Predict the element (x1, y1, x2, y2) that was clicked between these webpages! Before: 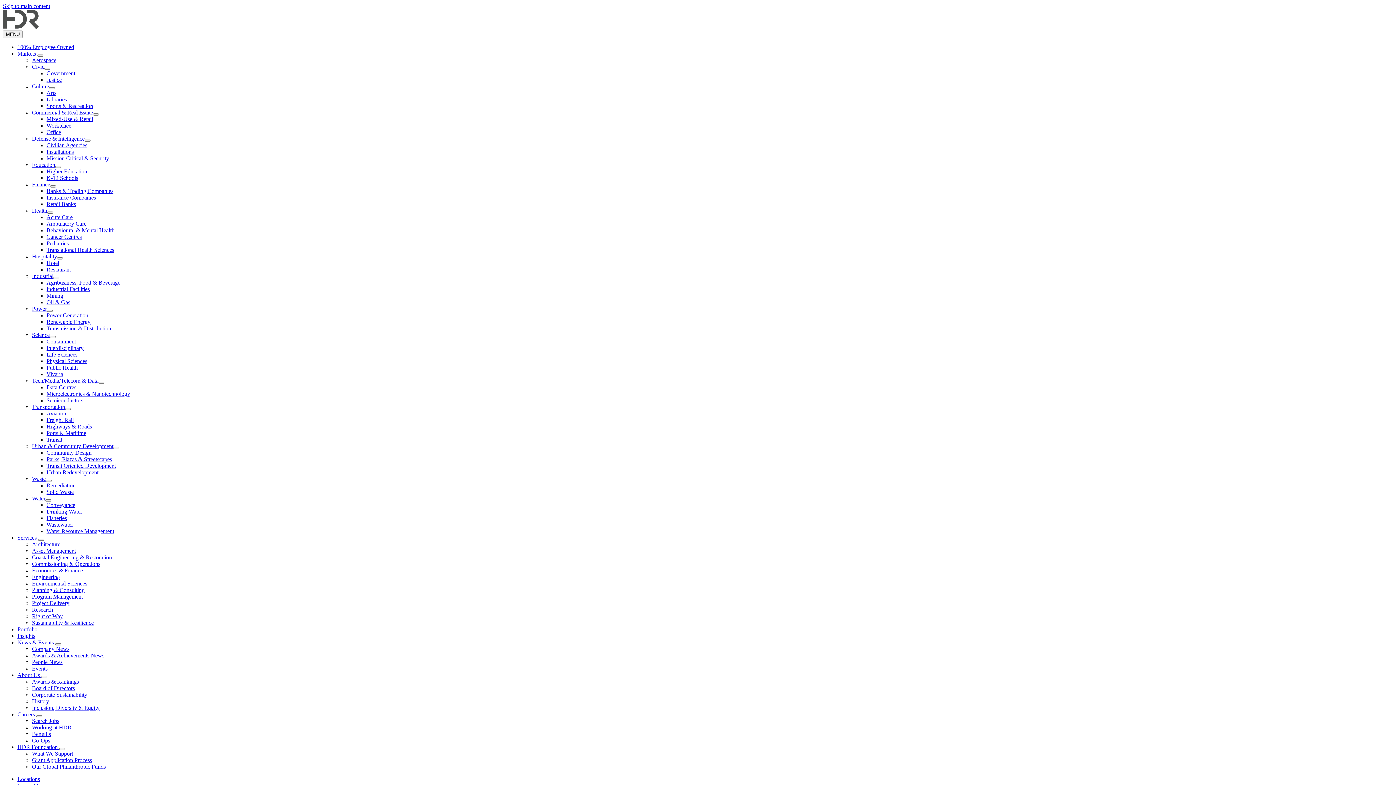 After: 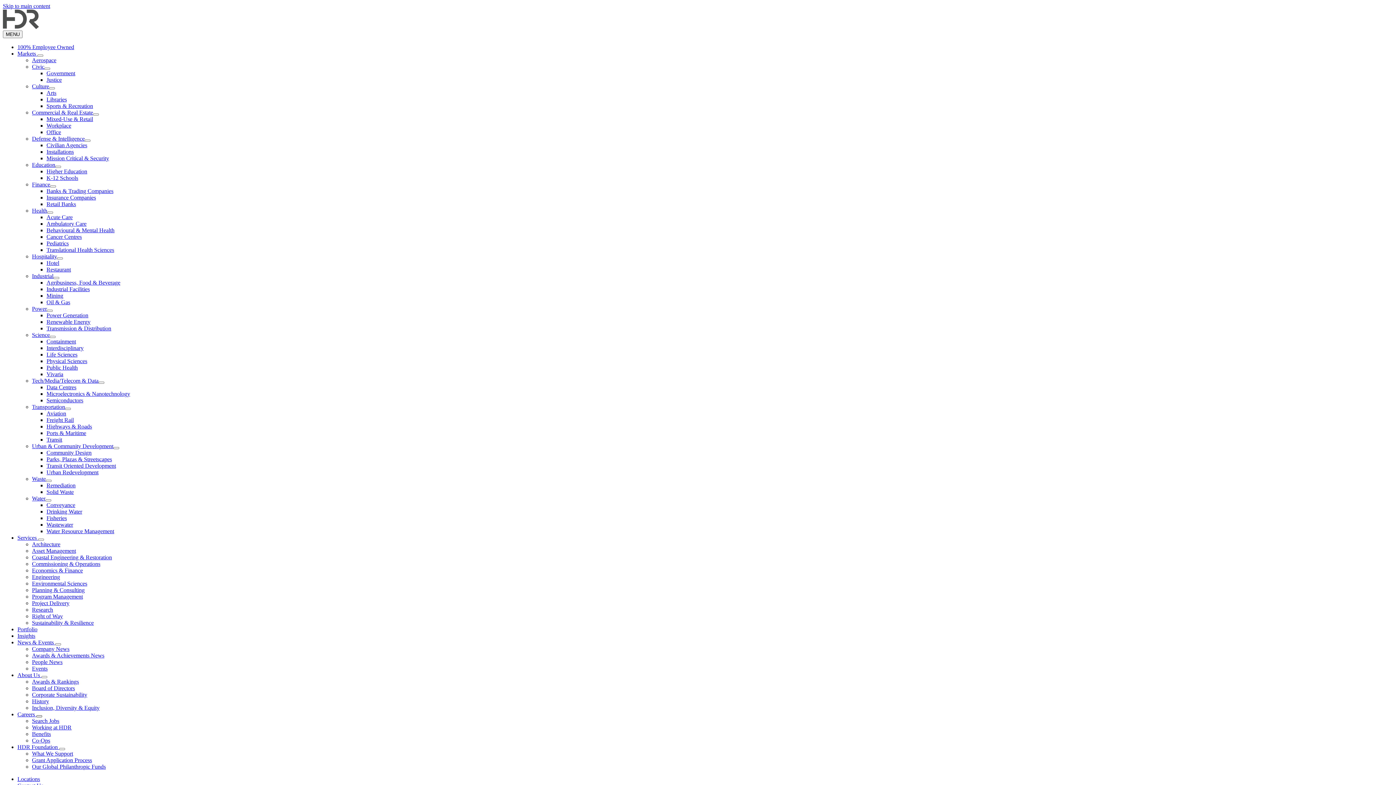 Action: bbox: (36, 715, 42, 717) label: Toggle menu